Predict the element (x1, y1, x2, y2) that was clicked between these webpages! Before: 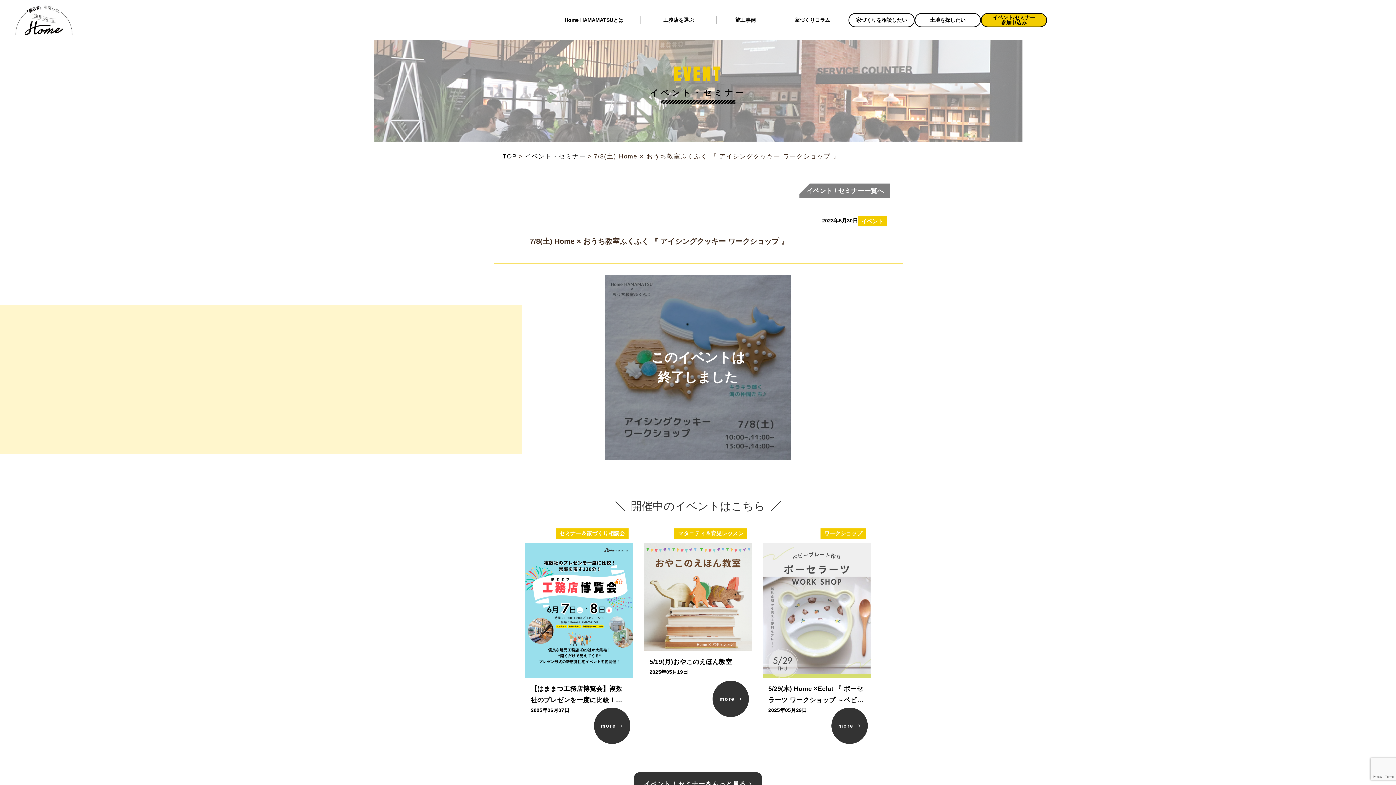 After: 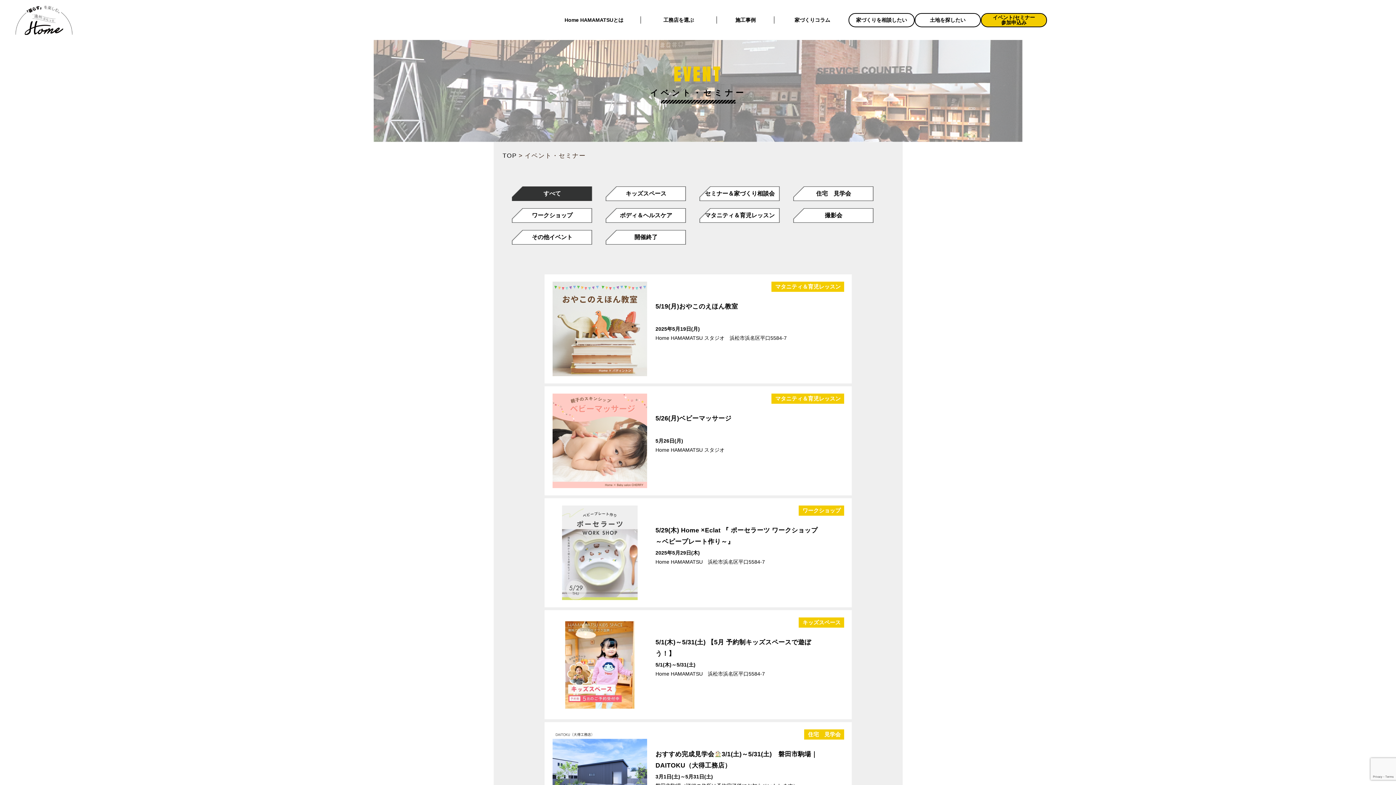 Action: bbox: (981, 12, 1047, 27) label: イベント/セミナー
参加申込み